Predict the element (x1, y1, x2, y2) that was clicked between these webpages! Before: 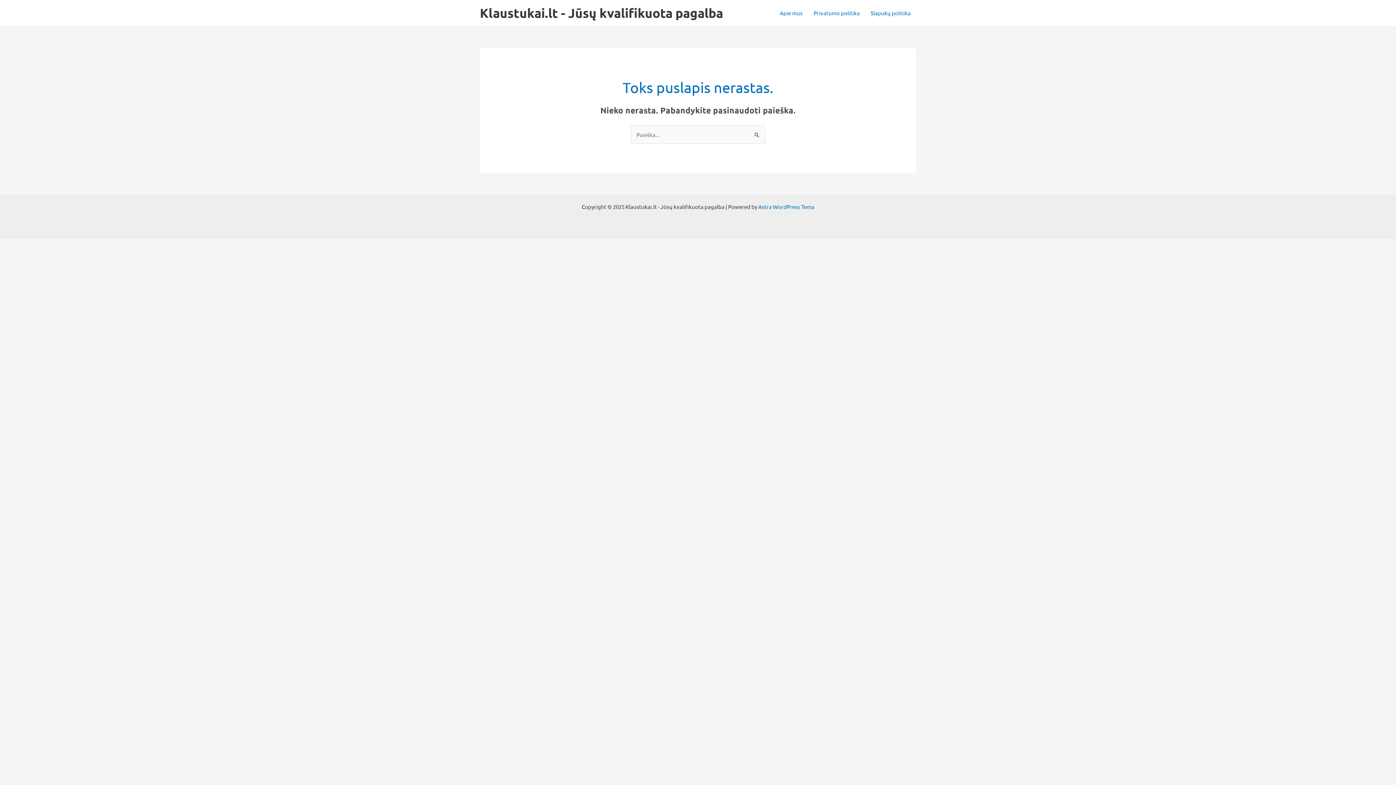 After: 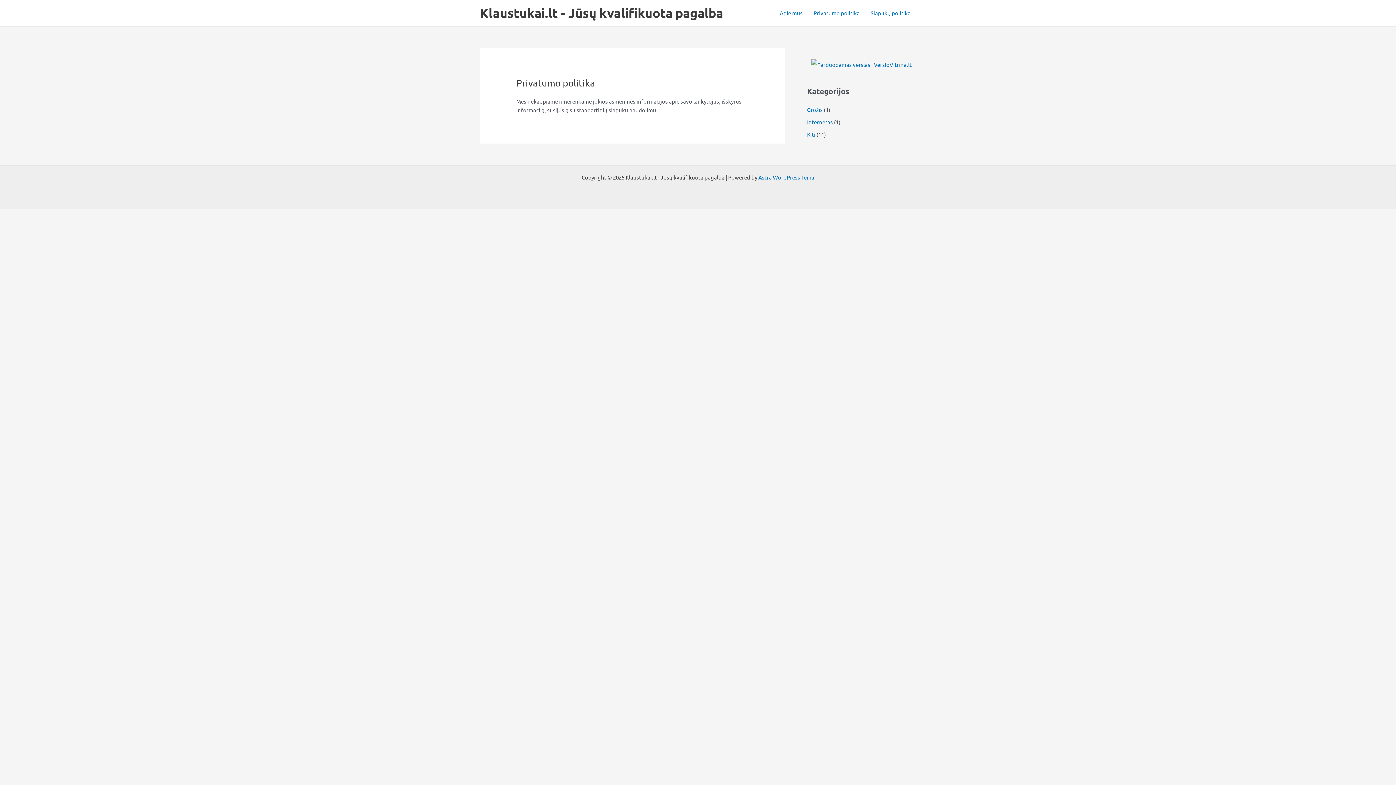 Action: bbox: (808, 0, 865, 25) label: Privatumo politika